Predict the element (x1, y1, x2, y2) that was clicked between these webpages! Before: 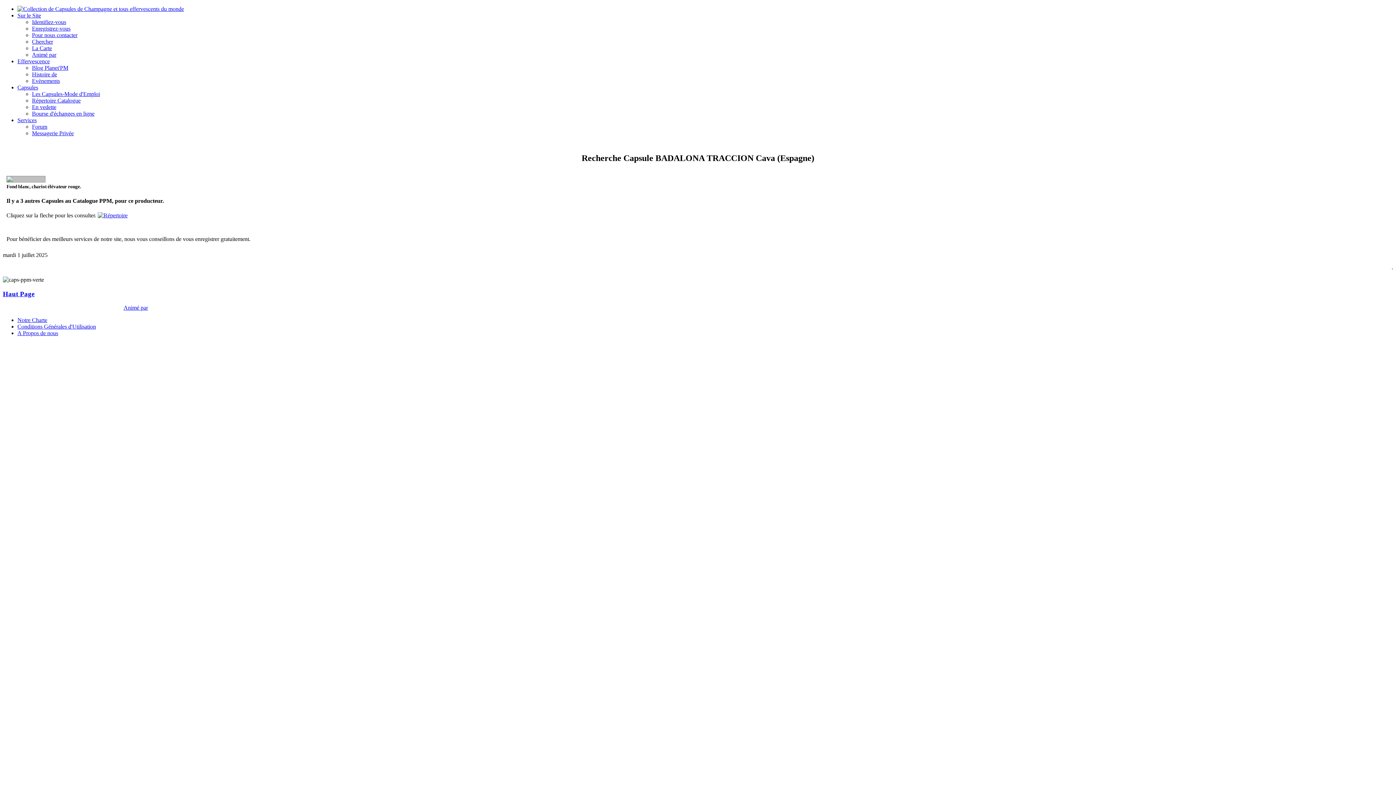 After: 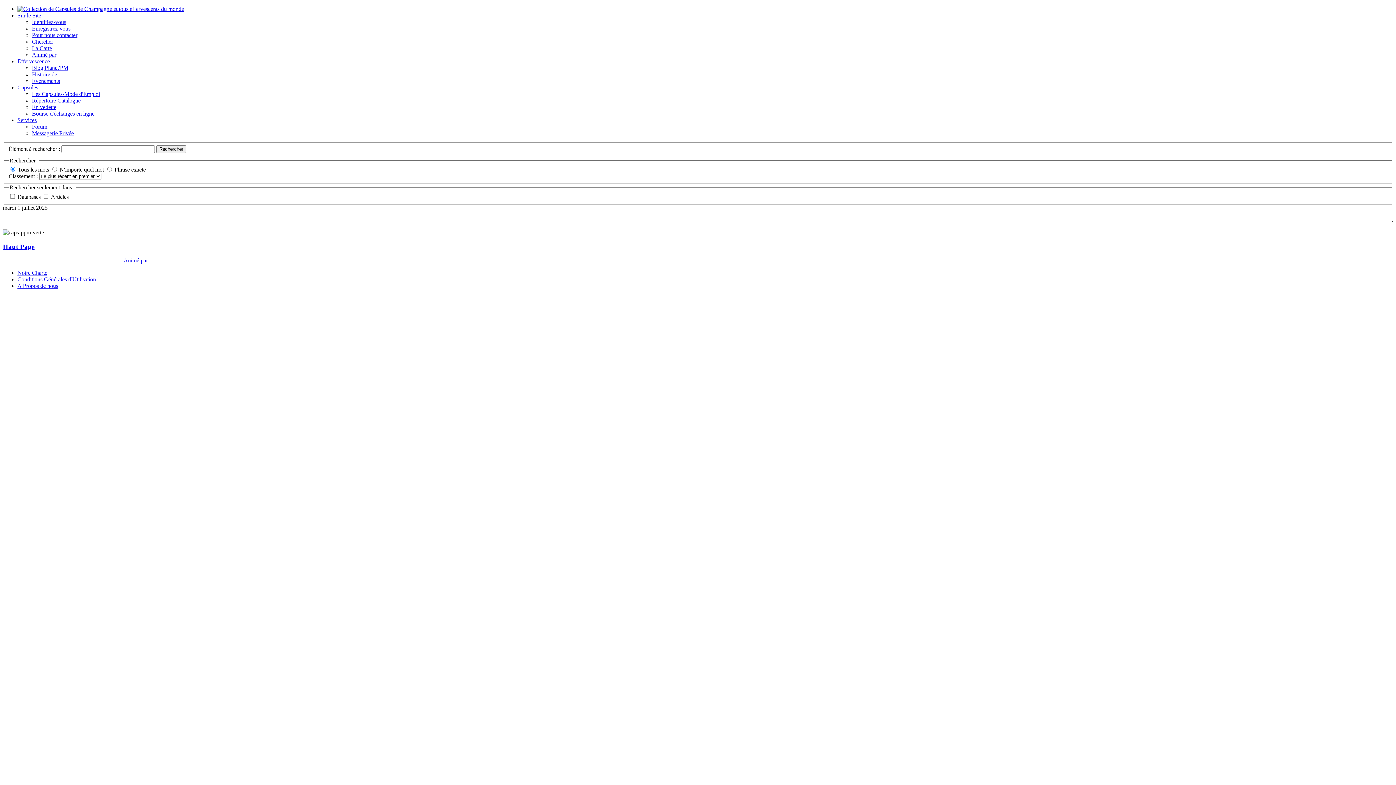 Action: bbox: (32, 38, 53, 44) label: Chercher